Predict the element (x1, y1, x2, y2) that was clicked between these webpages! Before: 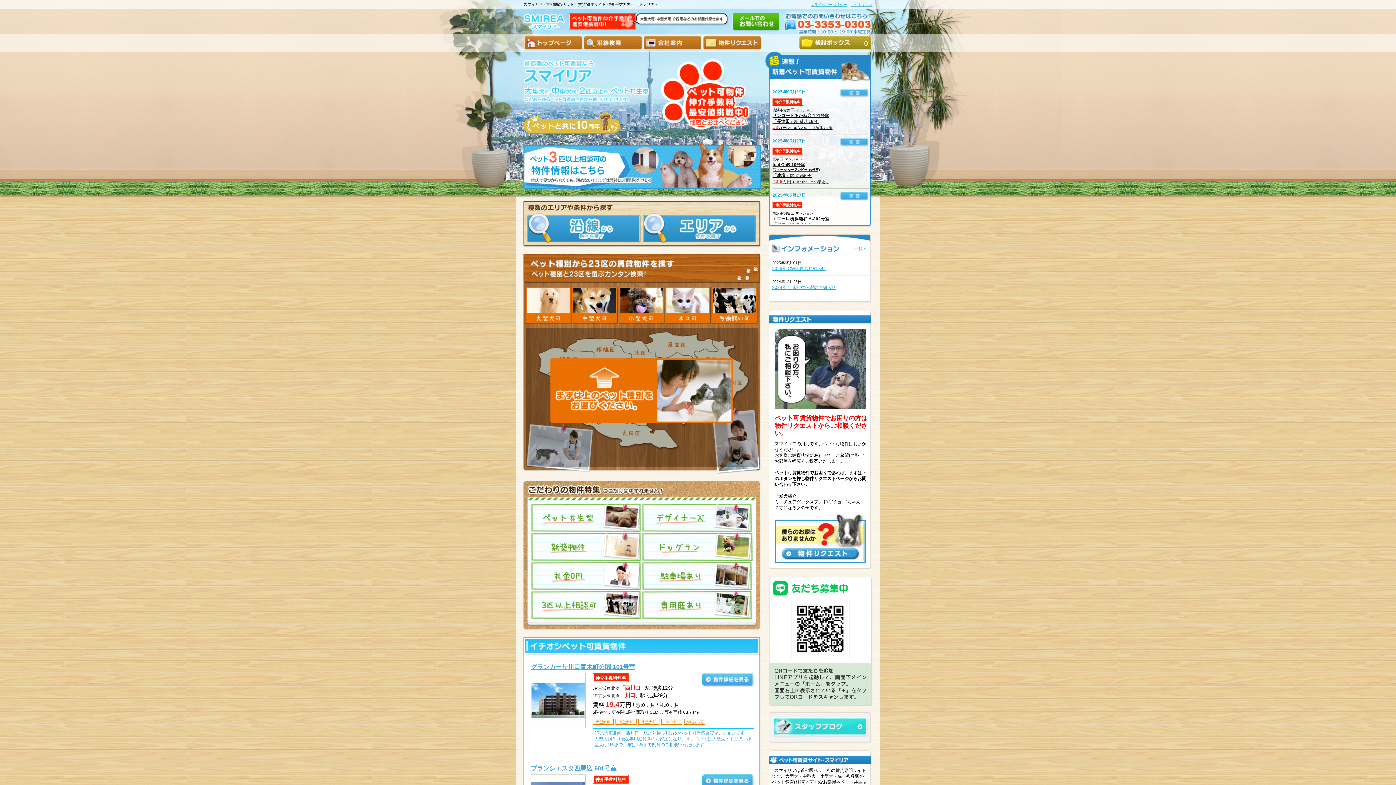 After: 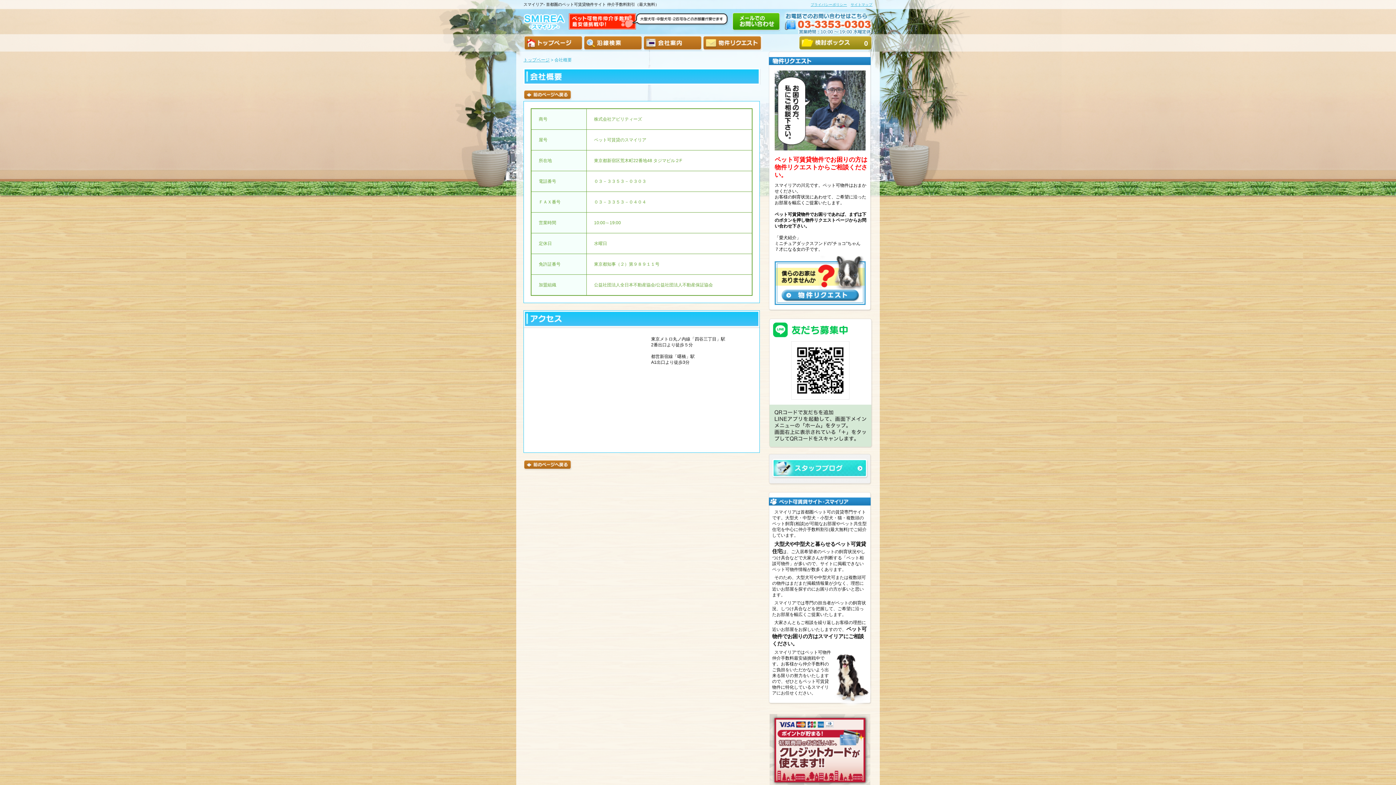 Action: bbox: (642, 47, 702, 52)